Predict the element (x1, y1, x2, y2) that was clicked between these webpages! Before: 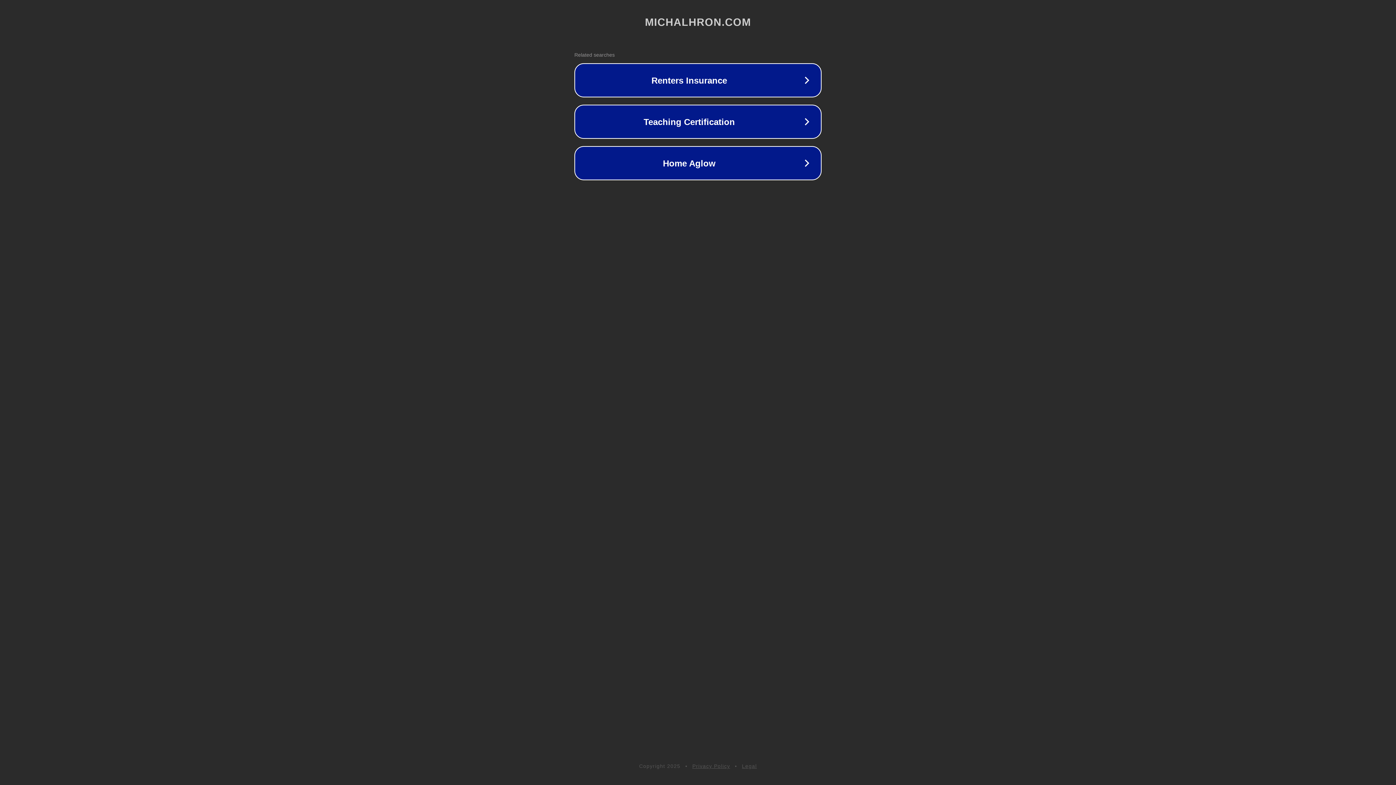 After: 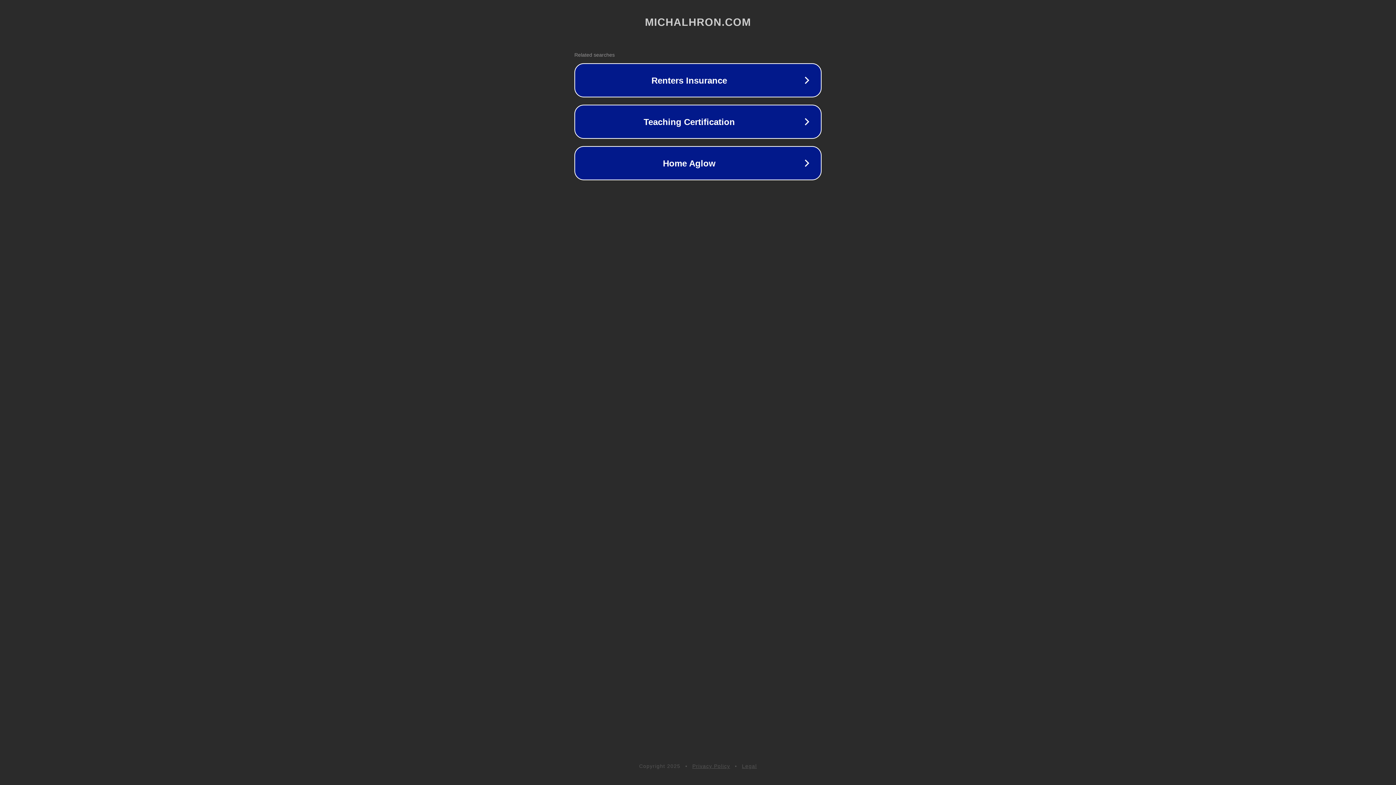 Action: label: Legal bbox: (742, 763, 757, 769)